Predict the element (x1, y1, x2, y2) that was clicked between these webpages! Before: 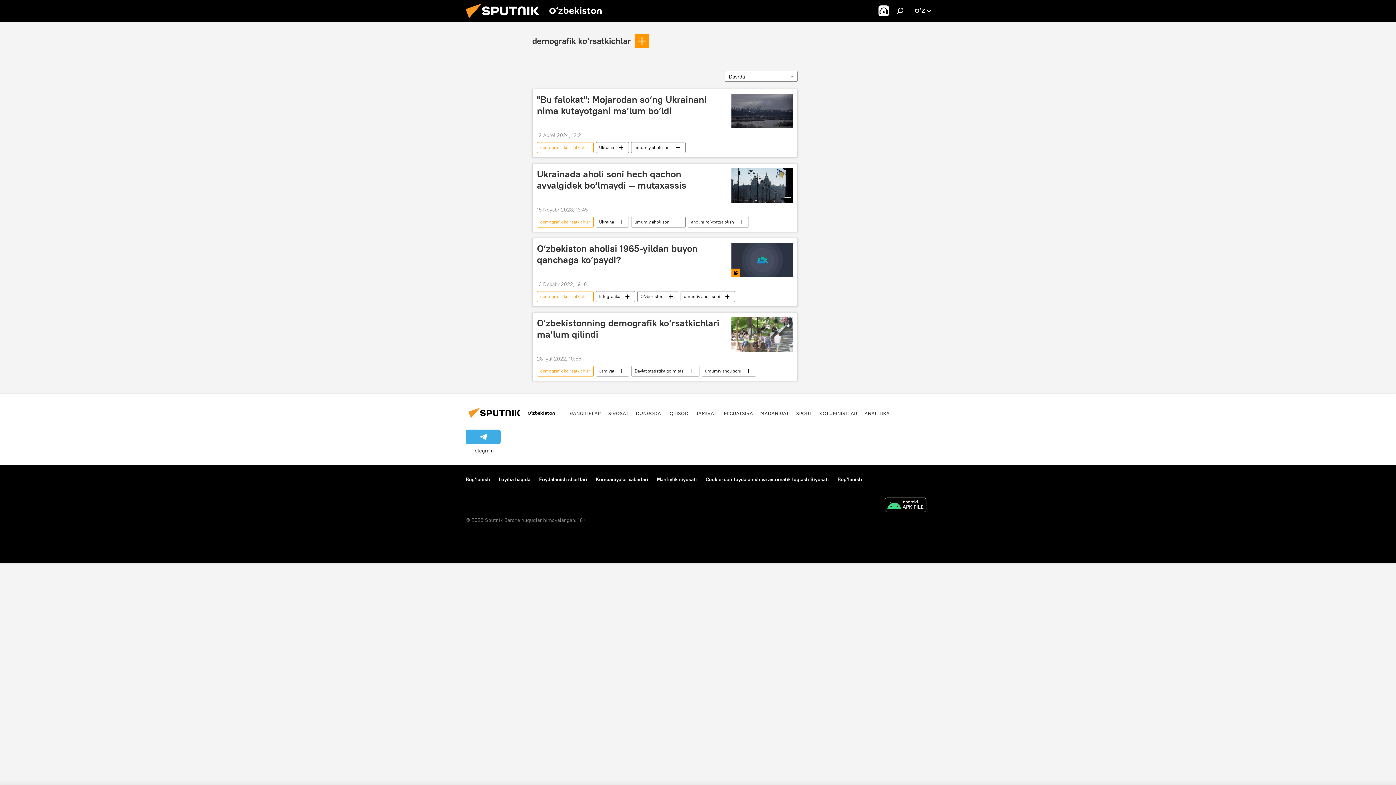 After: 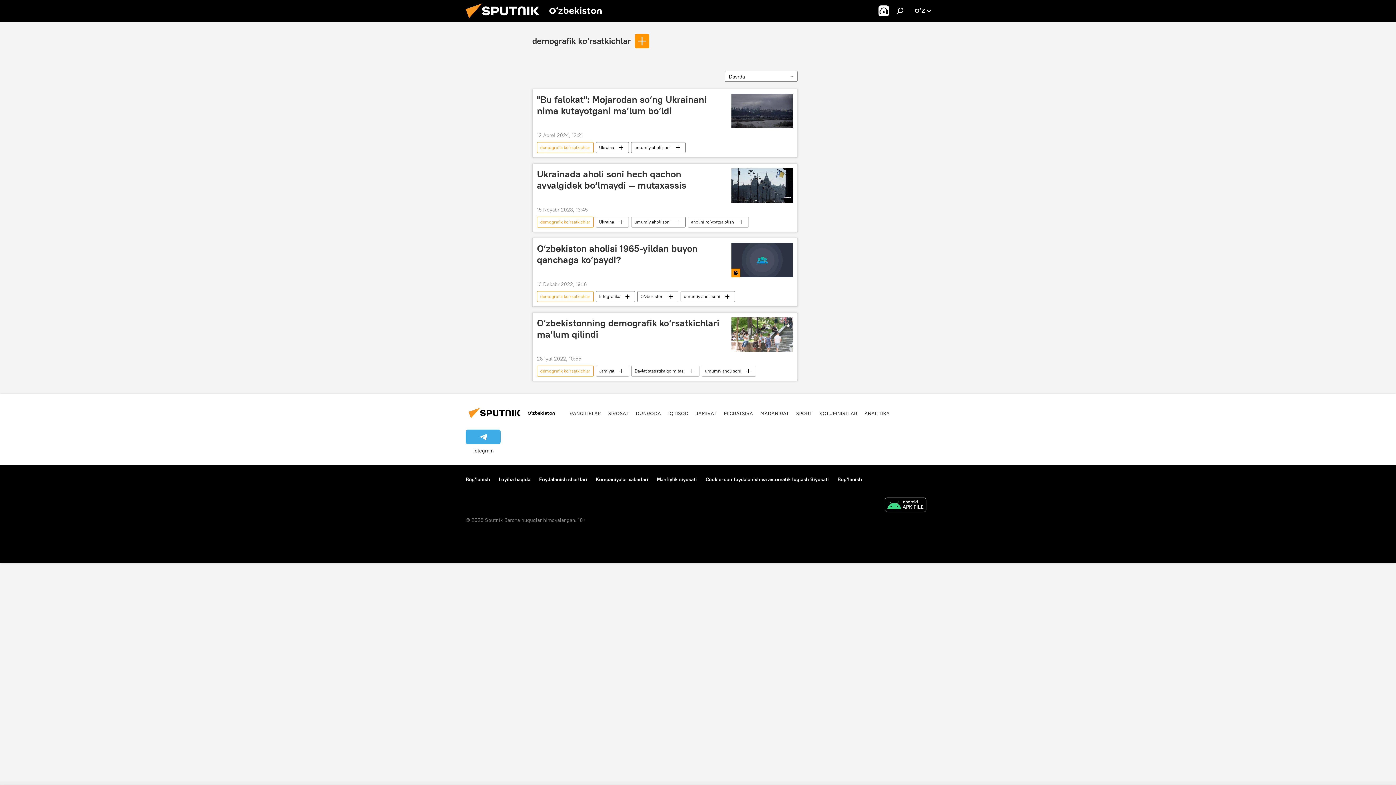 Action: bbox: (881, 497, 930, 514)